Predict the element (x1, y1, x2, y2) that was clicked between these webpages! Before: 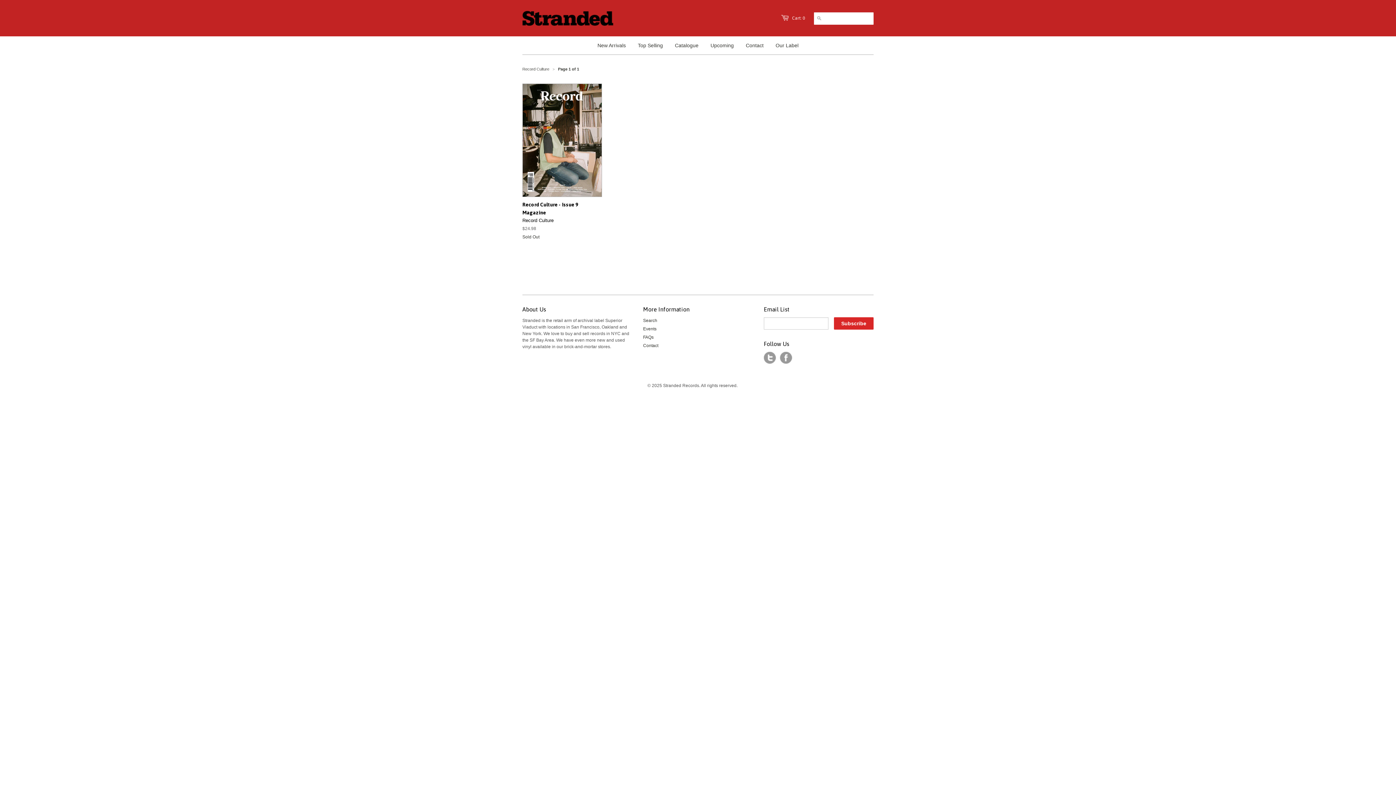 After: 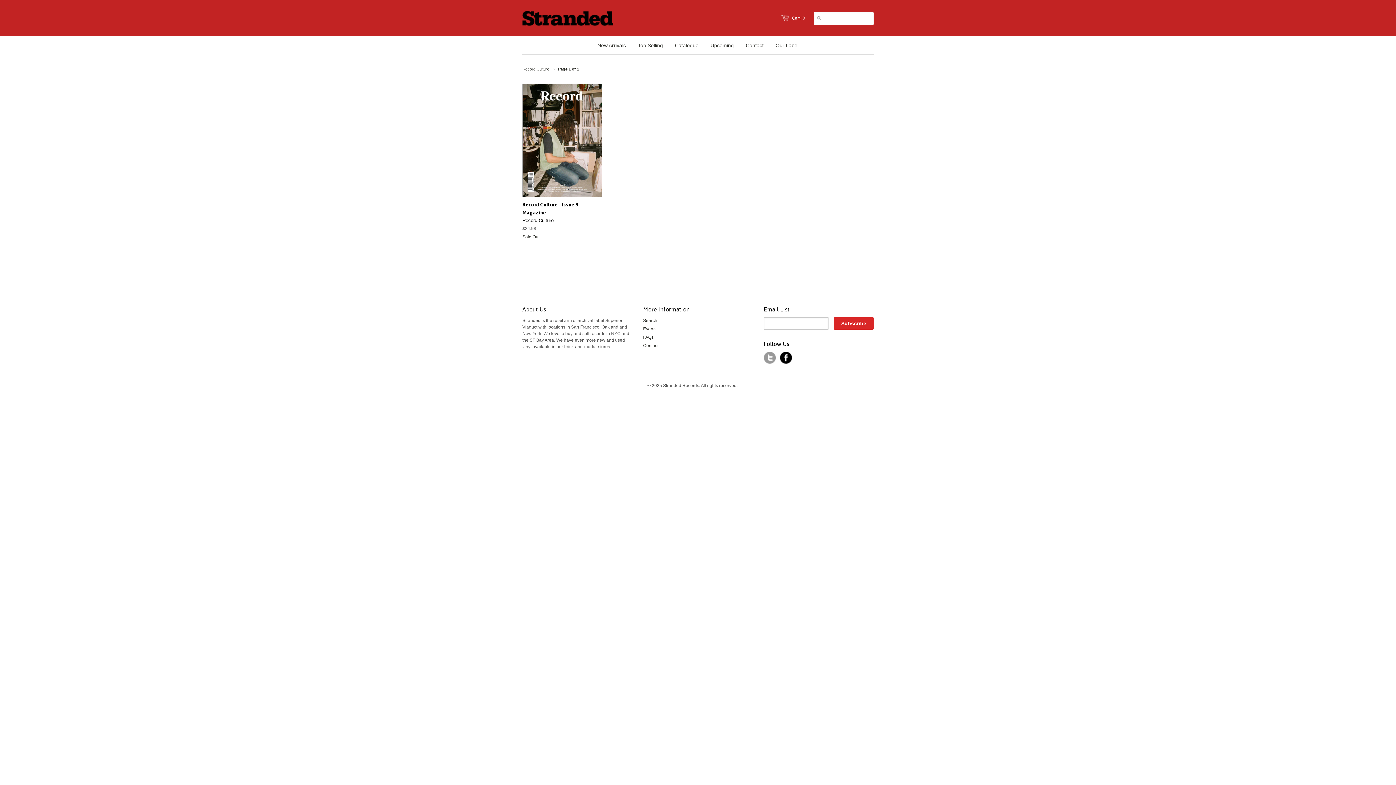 Action: label: Facebook bbox: (780, 352, 792, 364)